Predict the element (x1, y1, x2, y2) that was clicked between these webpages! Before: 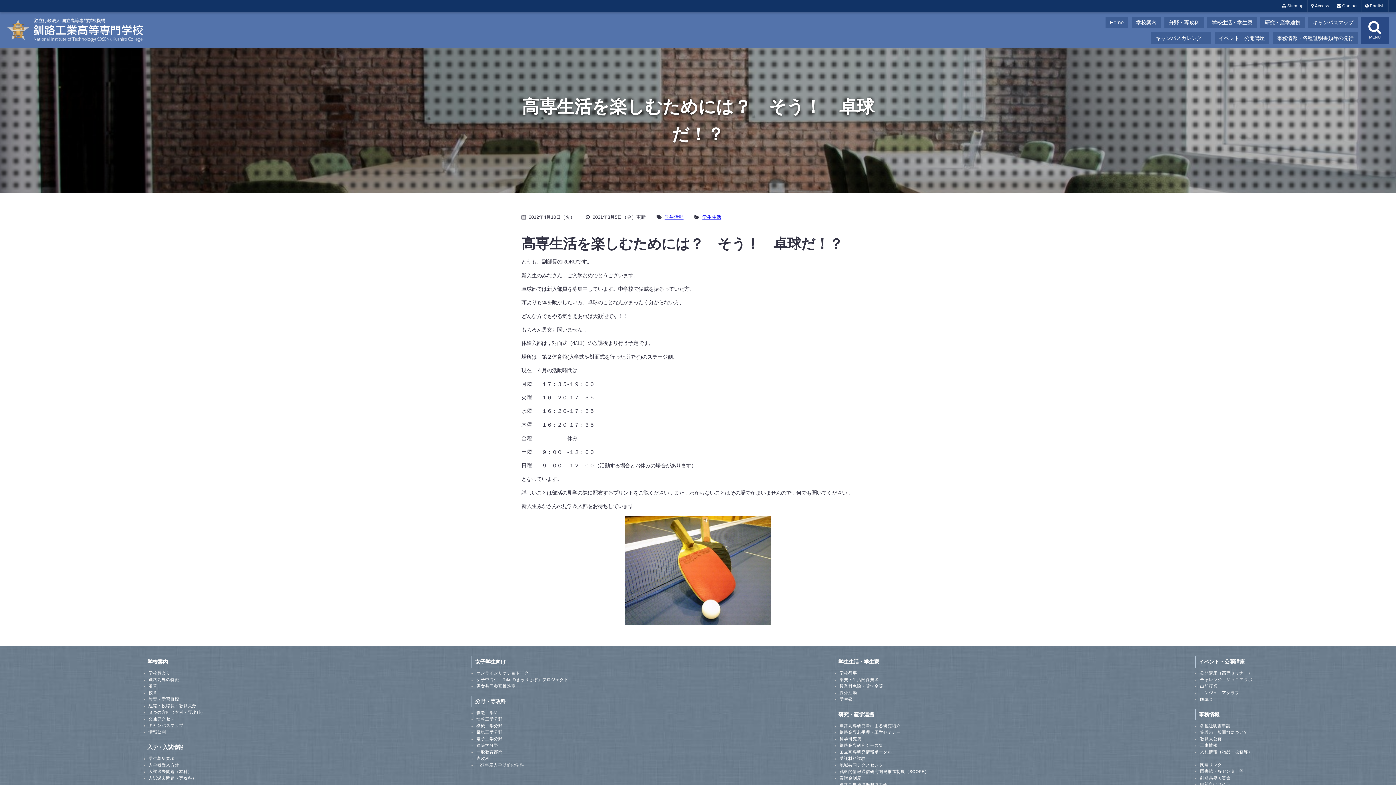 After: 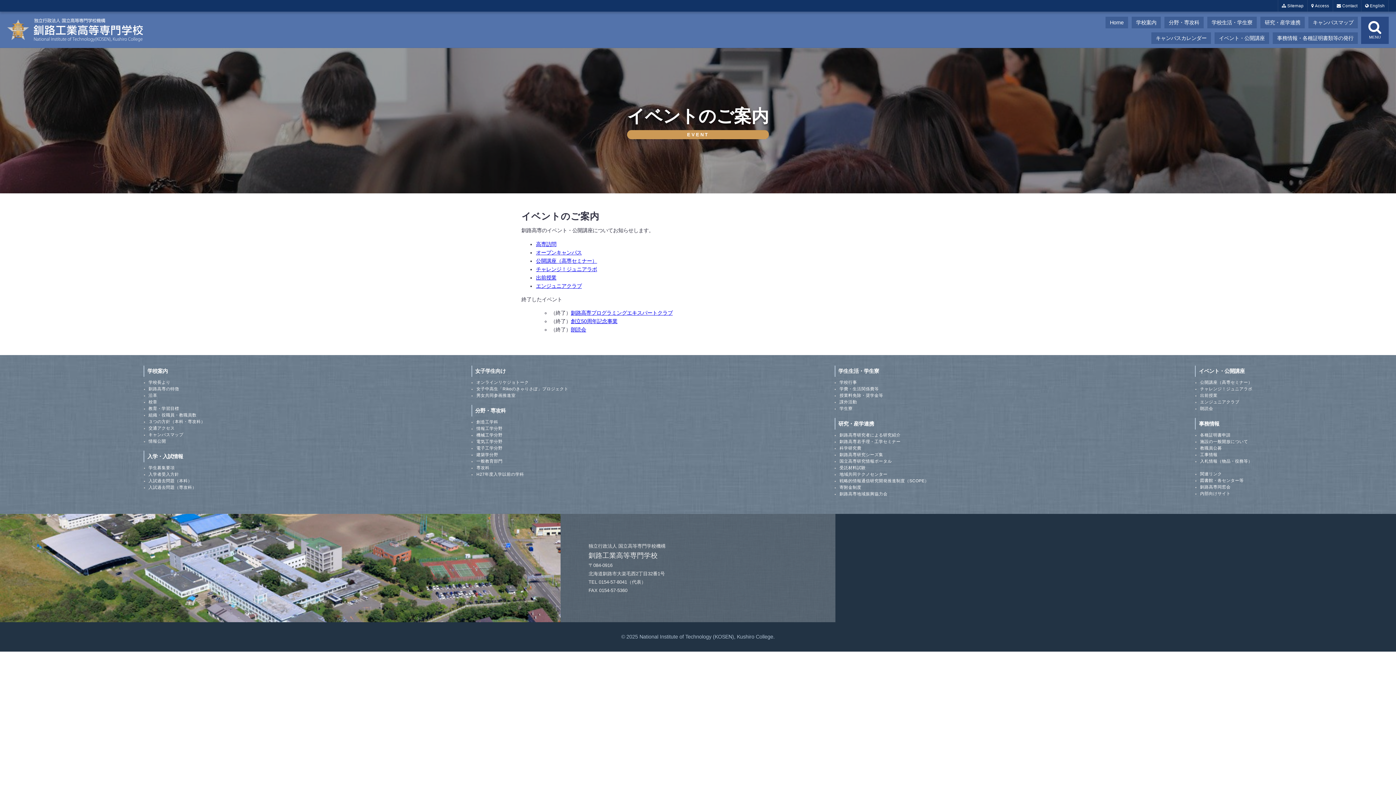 Action: bbox: (1199, 659, 1245, 665) label: イベント・公開講座